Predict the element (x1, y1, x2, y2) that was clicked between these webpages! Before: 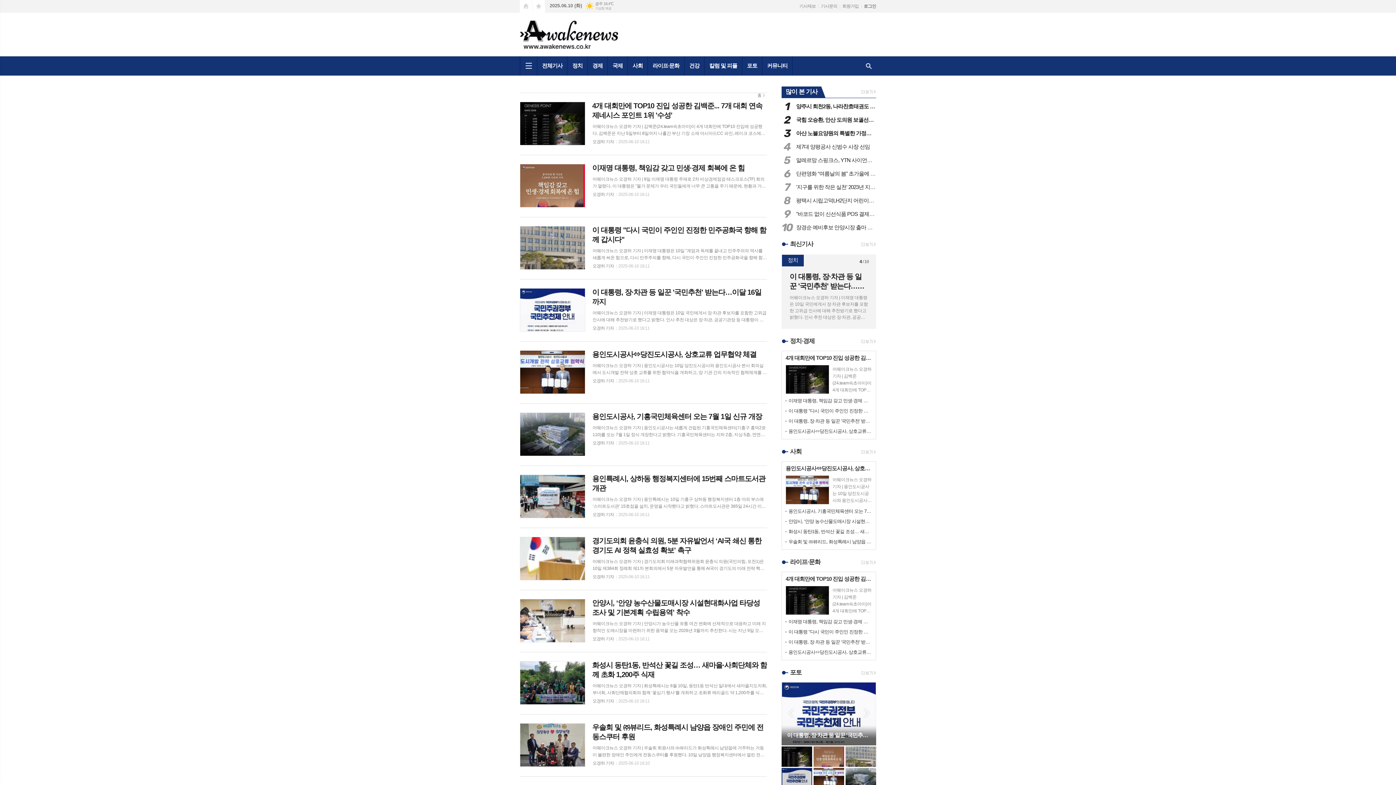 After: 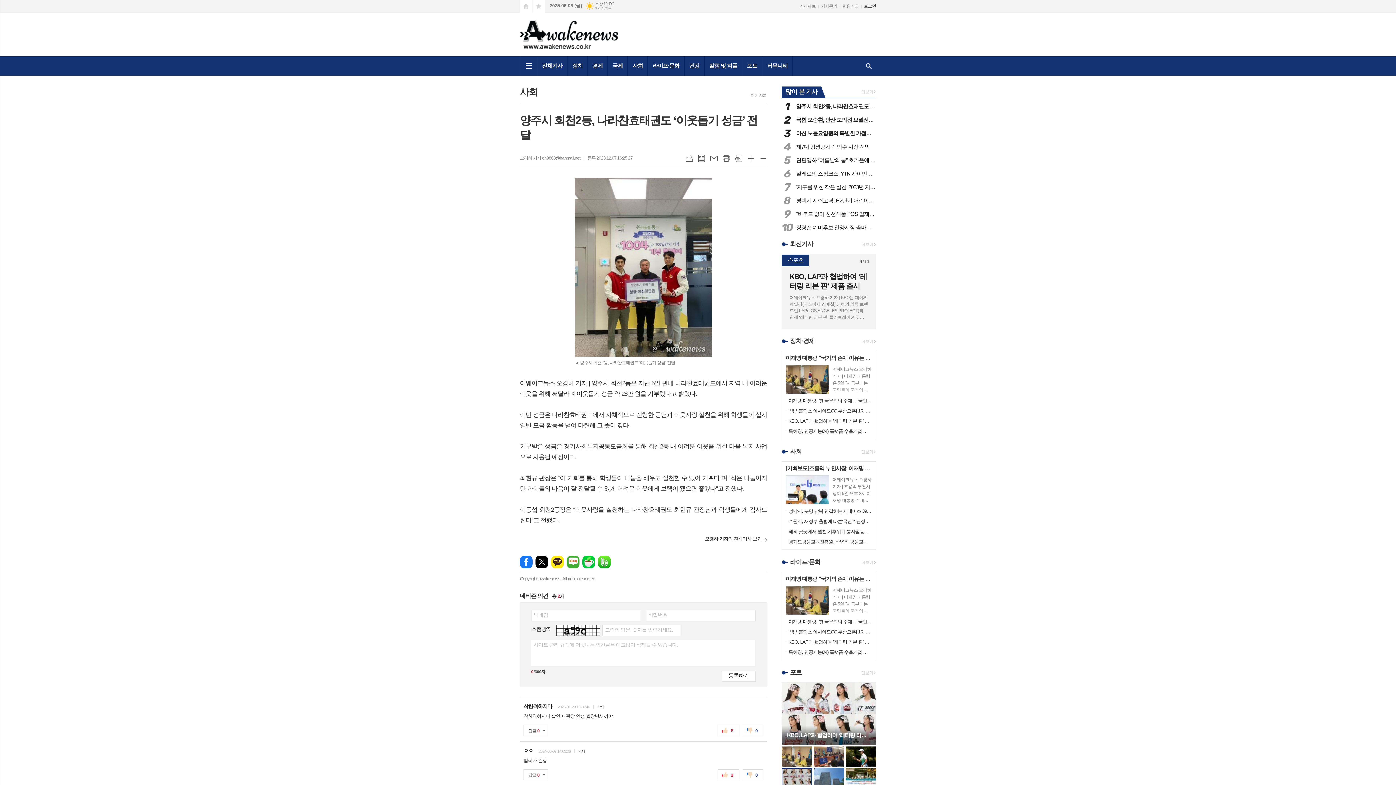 Action: label: 1
양주시 회천2동, 나라찬효태권도 ‘이웃돕기 성금’ 전달 bbox: (781, 102, 876, 110)